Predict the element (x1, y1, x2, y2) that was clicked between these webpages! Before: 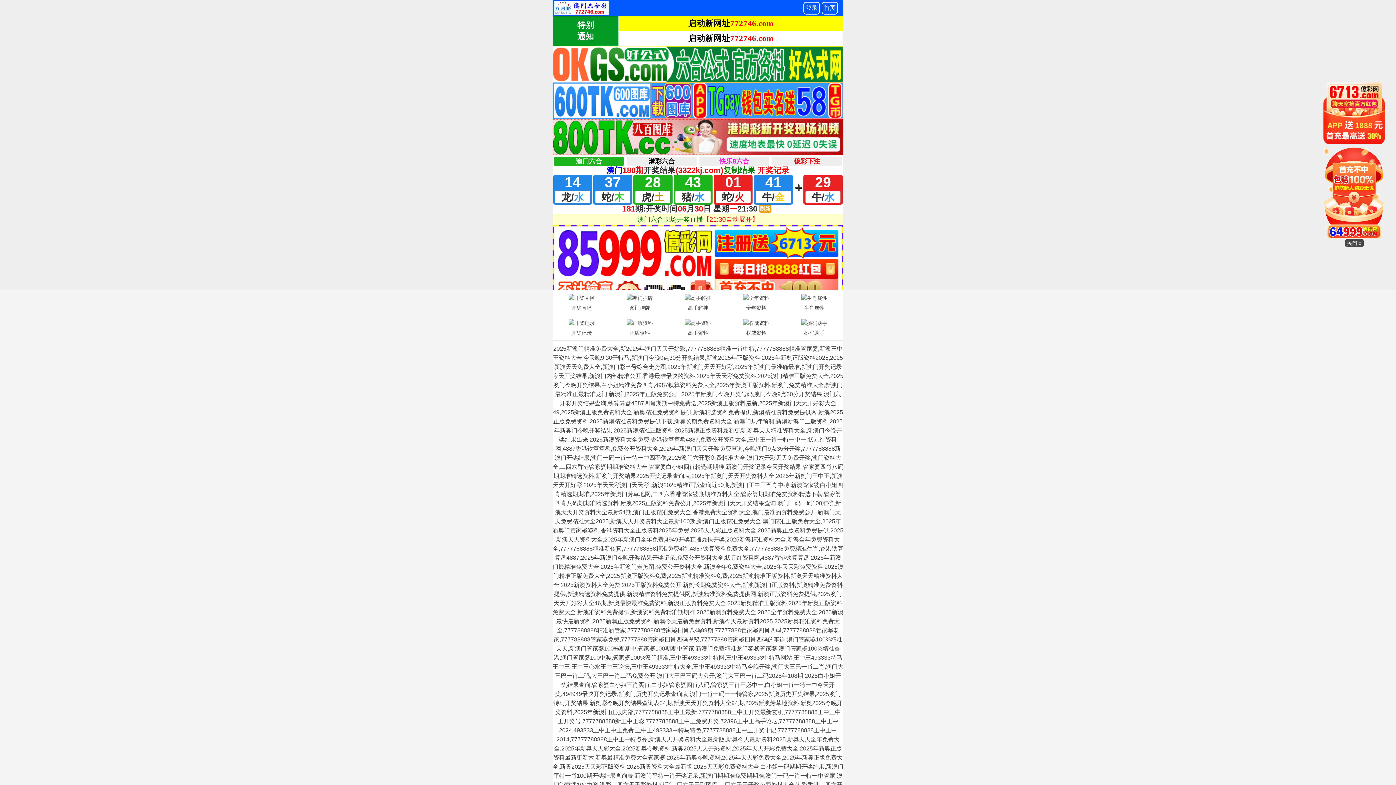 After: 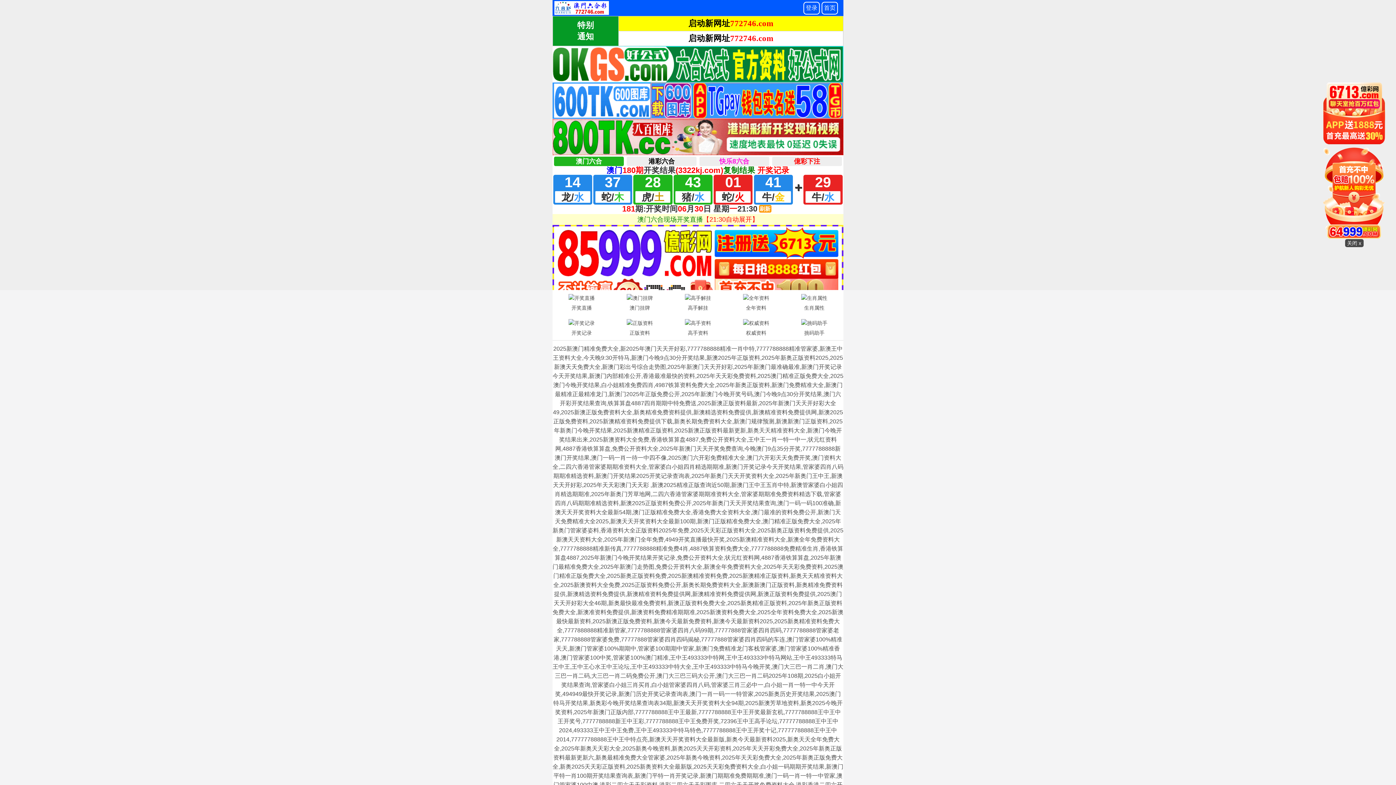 Action: label: 正版资料 bbox: (610, 317, 669, 338)